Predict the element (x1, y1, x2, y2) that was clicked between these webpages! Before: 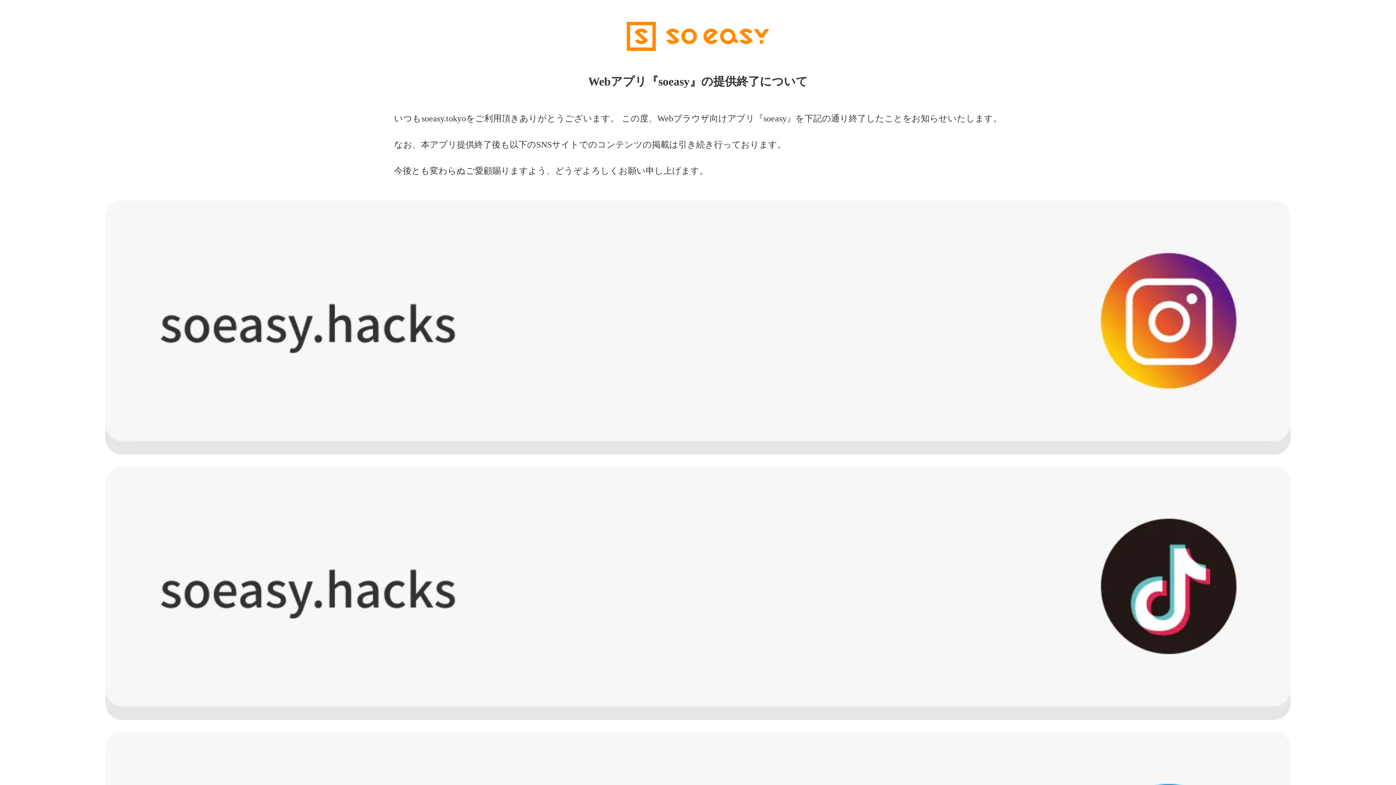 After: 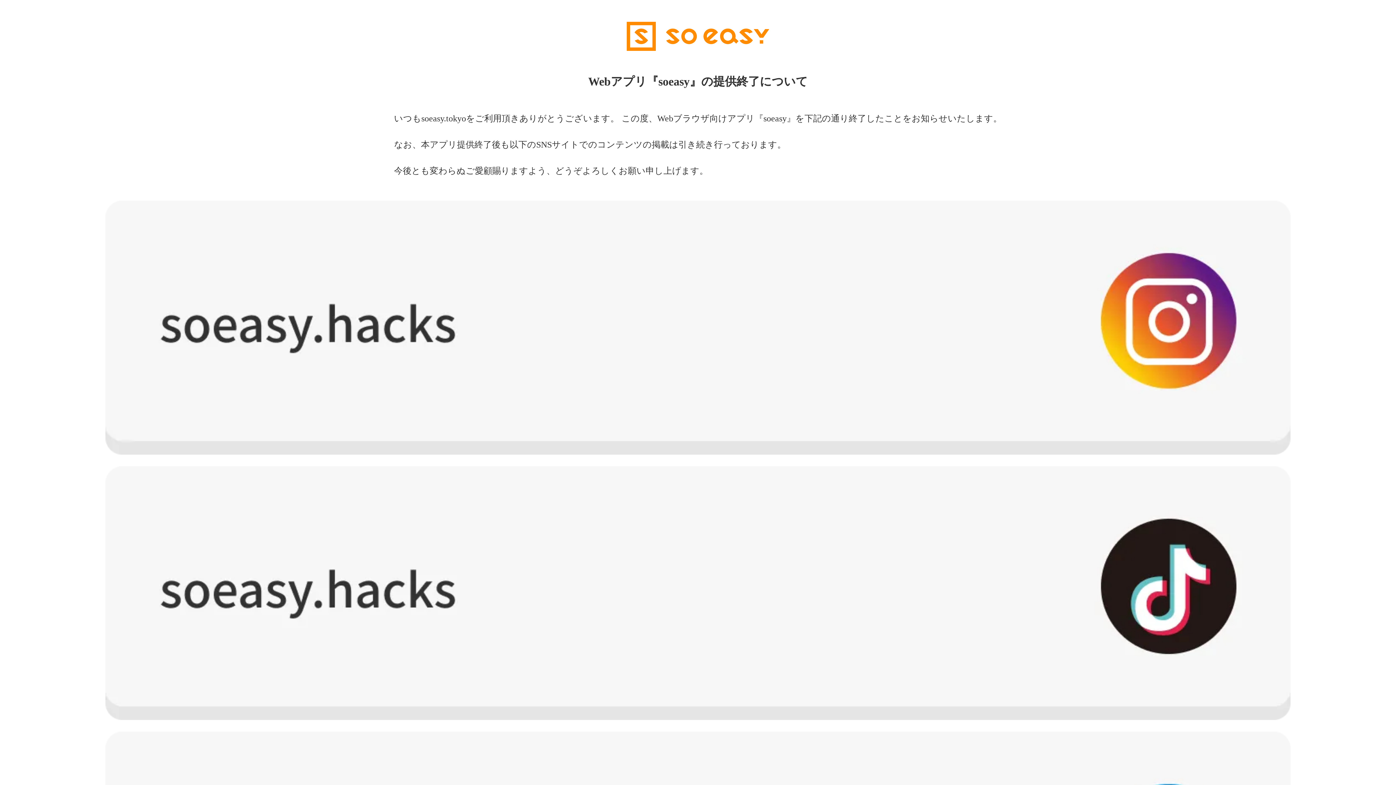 Action: bbox: (105, 466, 1290, 720)